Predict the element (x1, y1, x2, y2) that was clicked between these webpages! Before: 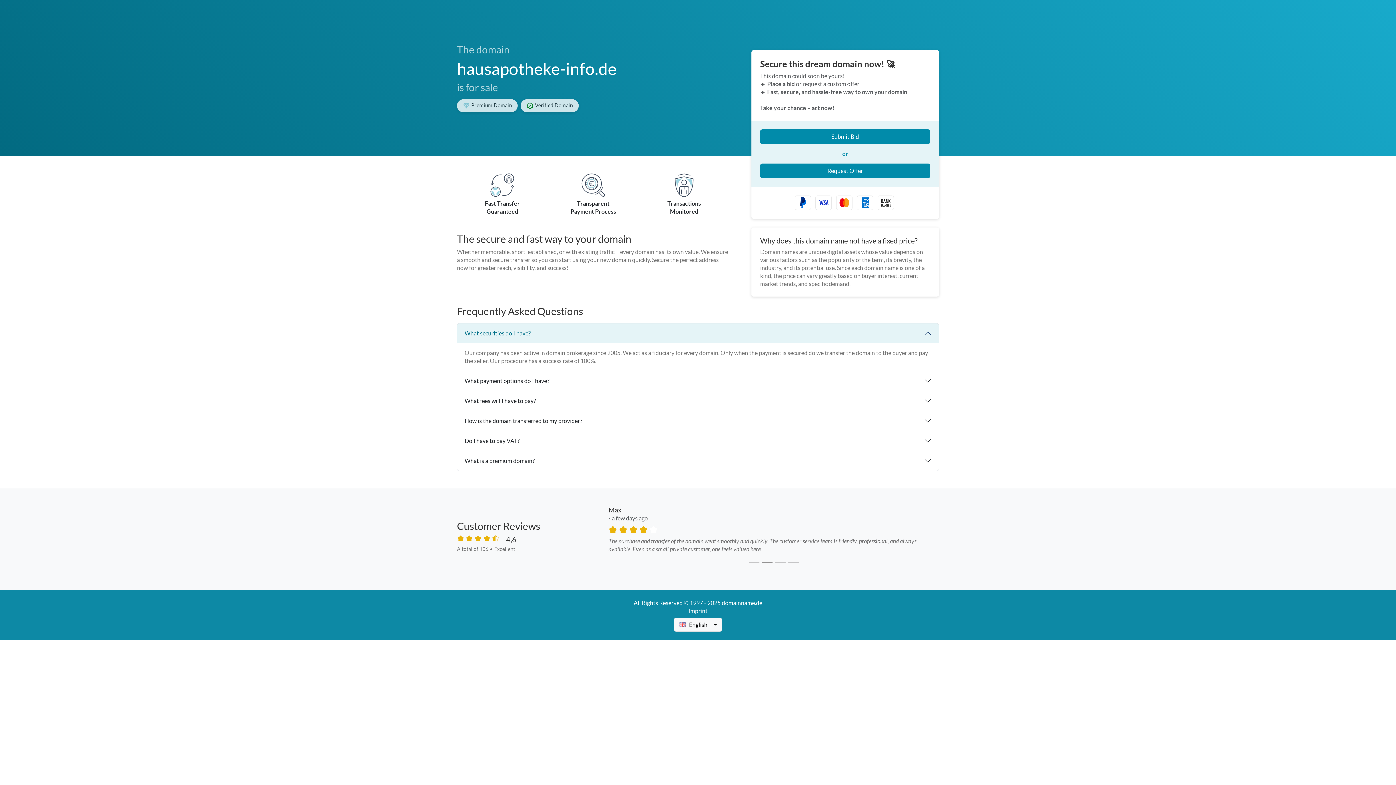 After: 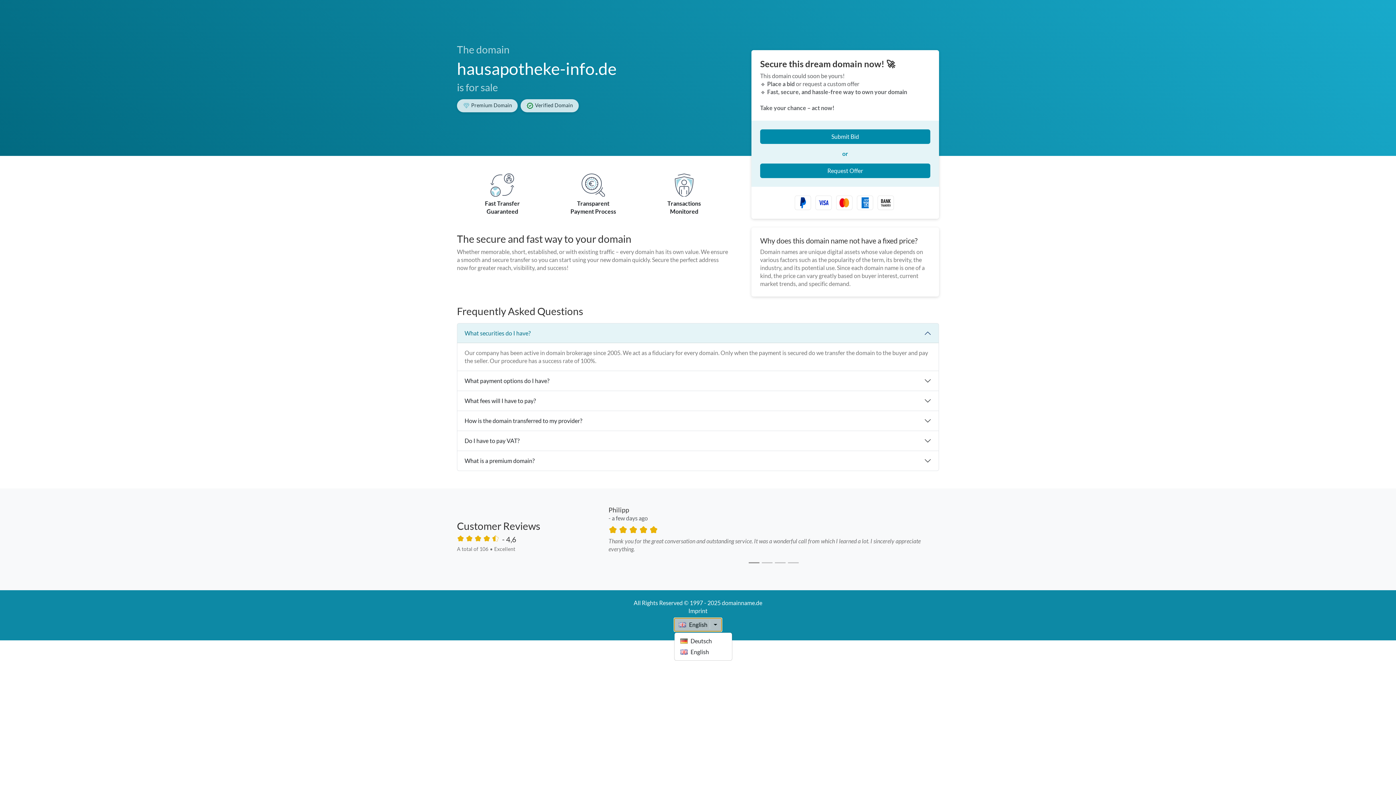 Action: bbox: (674, 618, 722, 632) label: English